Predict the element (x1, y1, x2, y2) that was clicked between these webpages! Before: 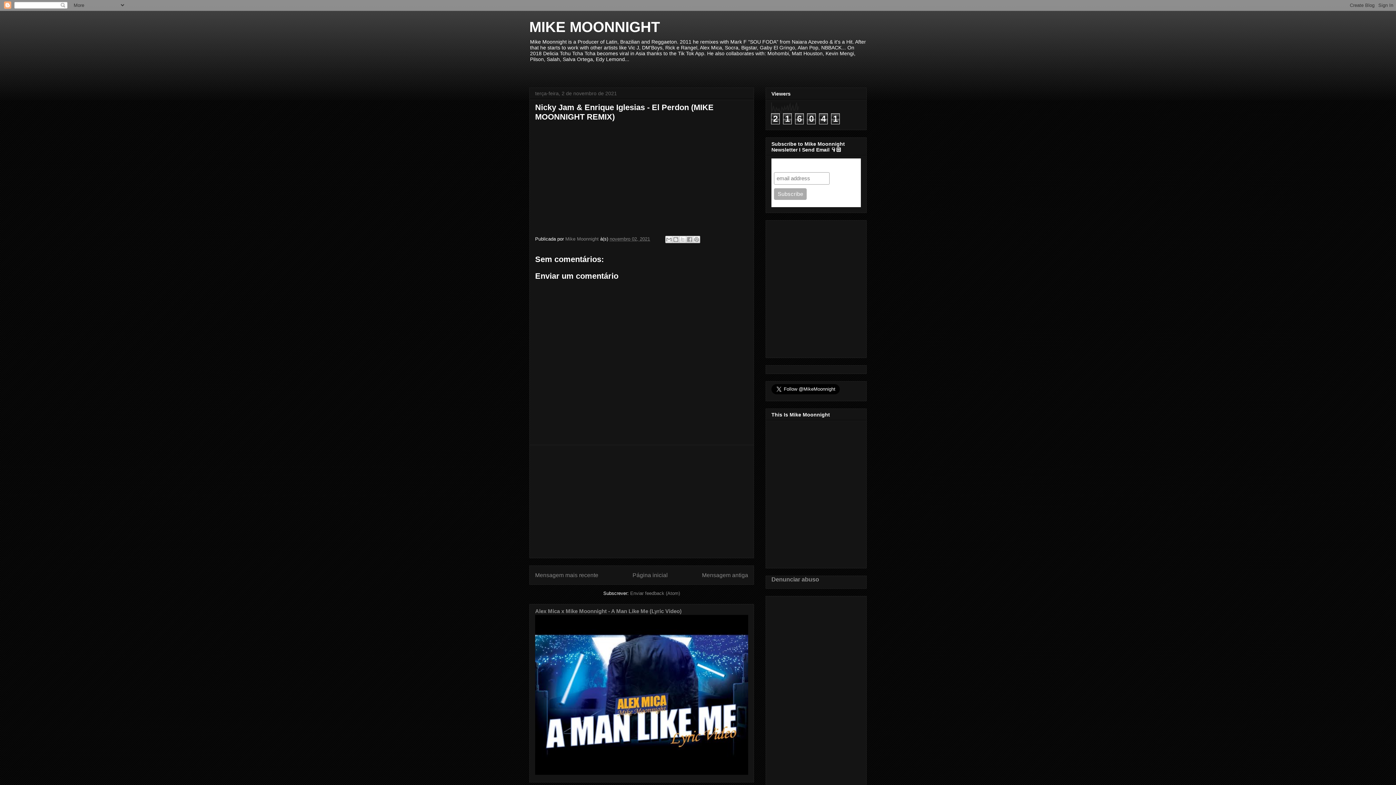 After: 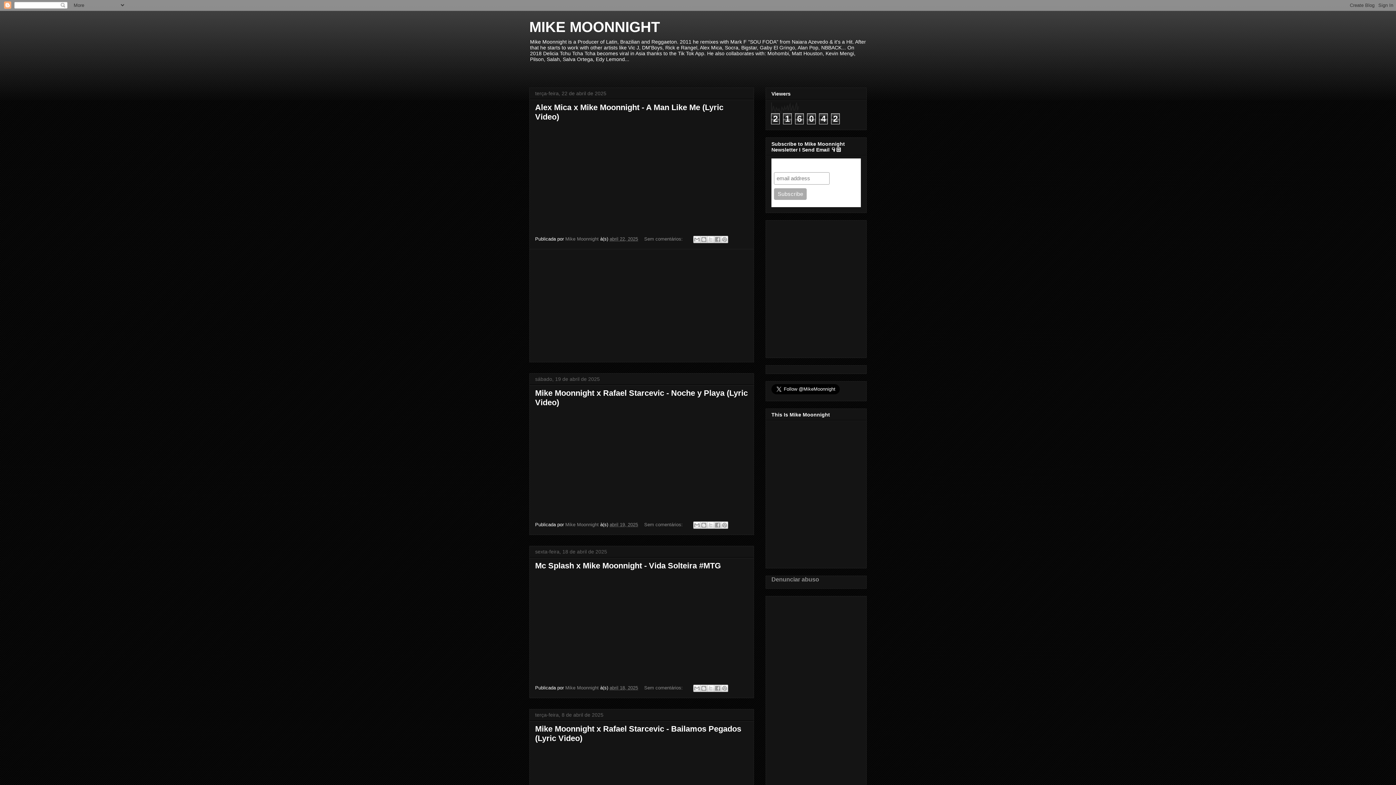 Action: label: MIKE MOONNIGHT bbox: (529, 18, 660, 34)